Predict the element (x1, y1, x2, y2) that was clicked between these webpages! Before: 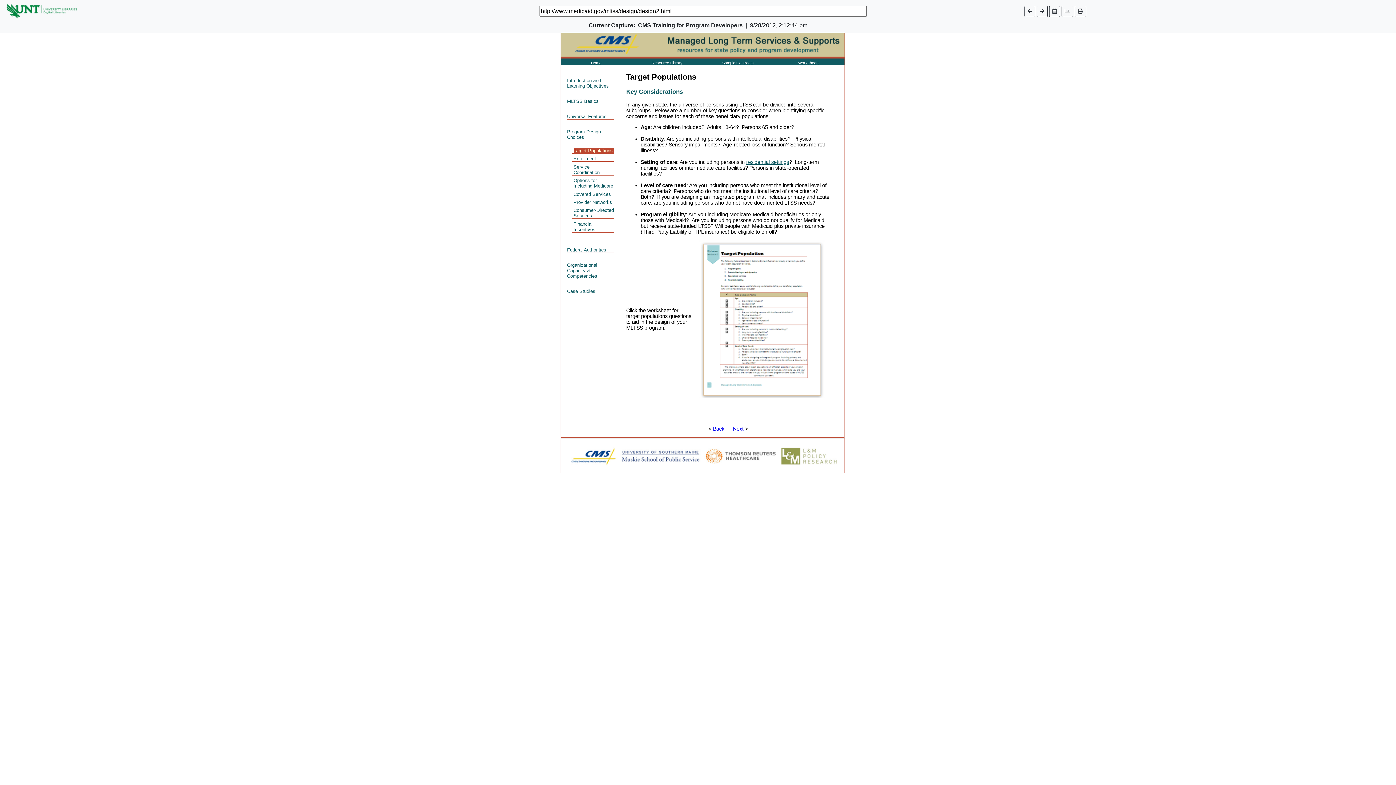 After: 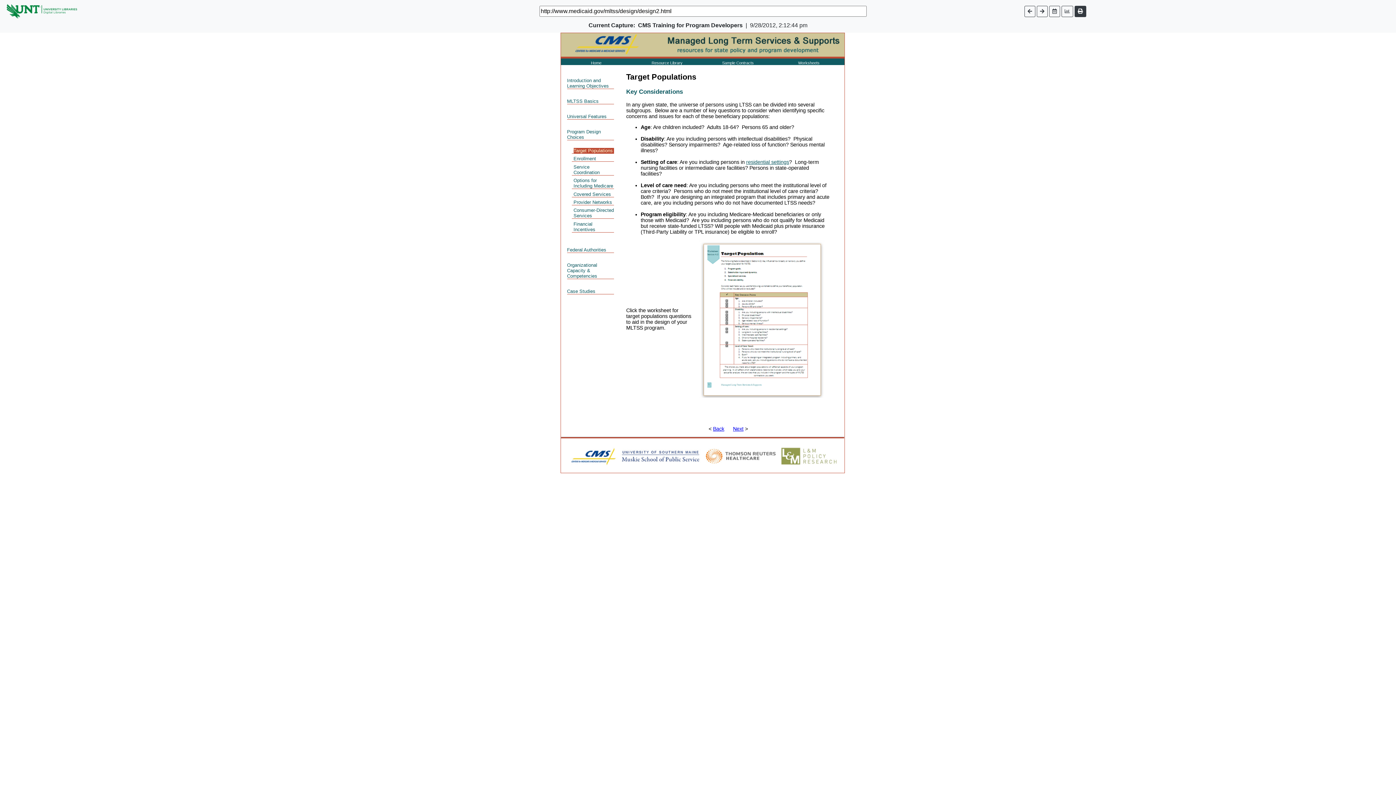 Action: bbox: (1074, 5, 1086, 16)